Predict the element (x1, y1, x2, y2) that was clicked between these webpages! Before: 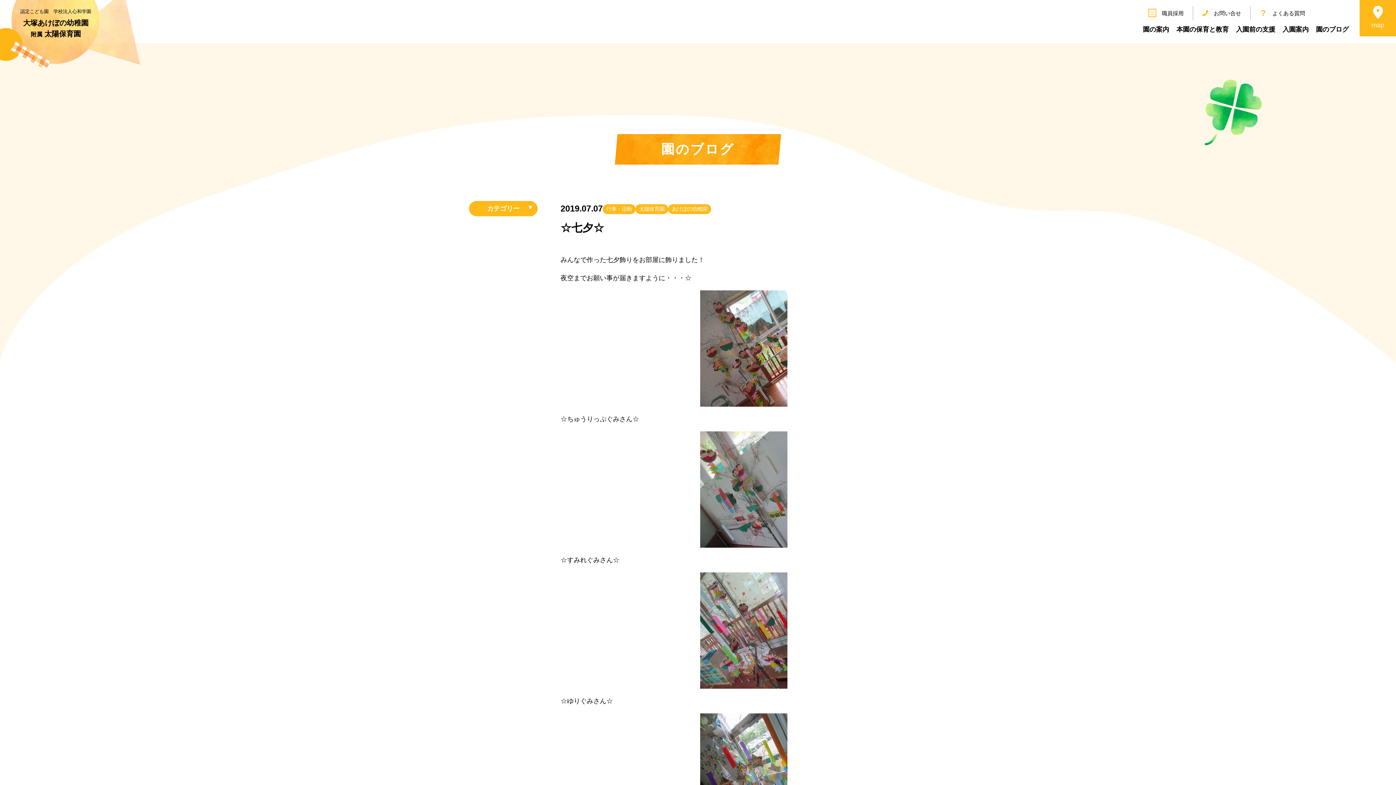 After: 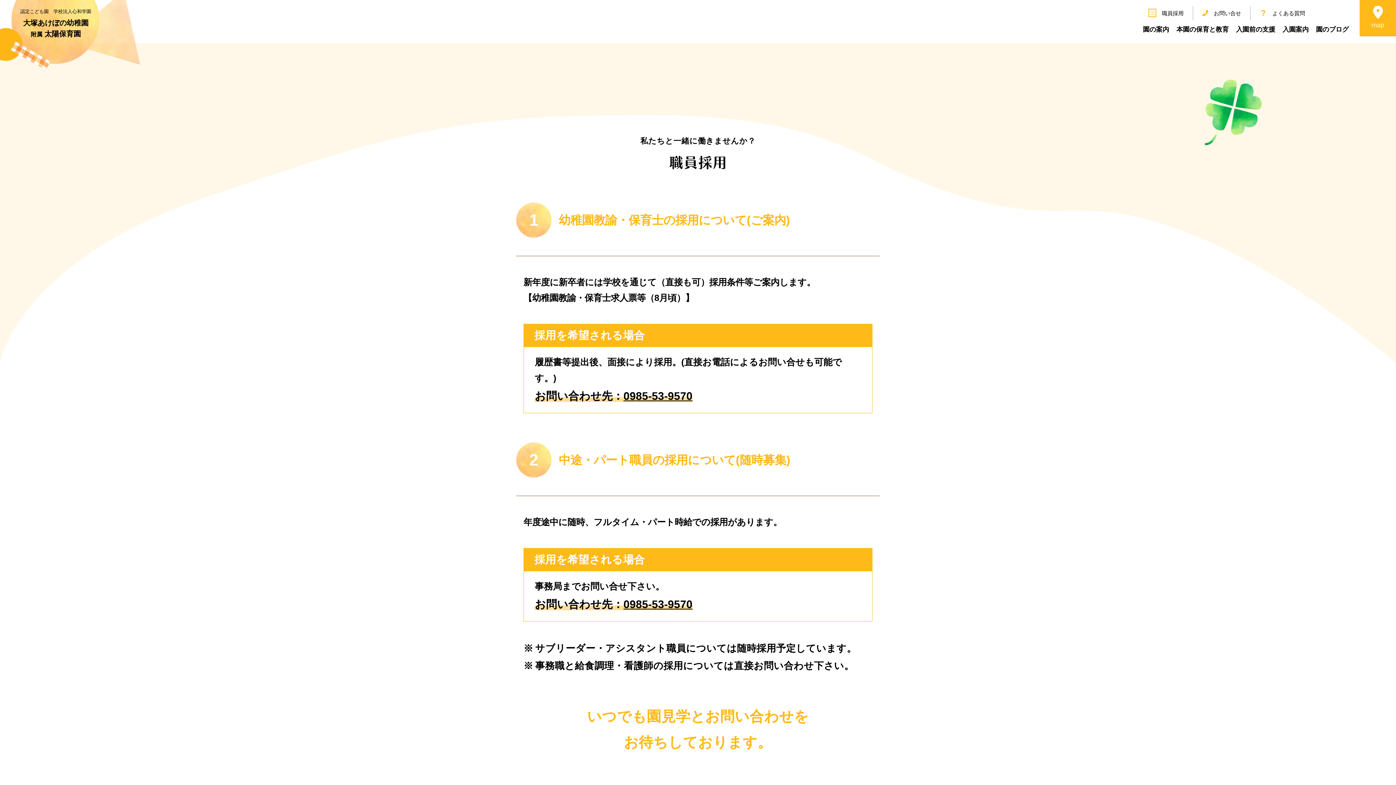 Action: label: 職員採用 bbox: (1148, 6, 1184, 20)